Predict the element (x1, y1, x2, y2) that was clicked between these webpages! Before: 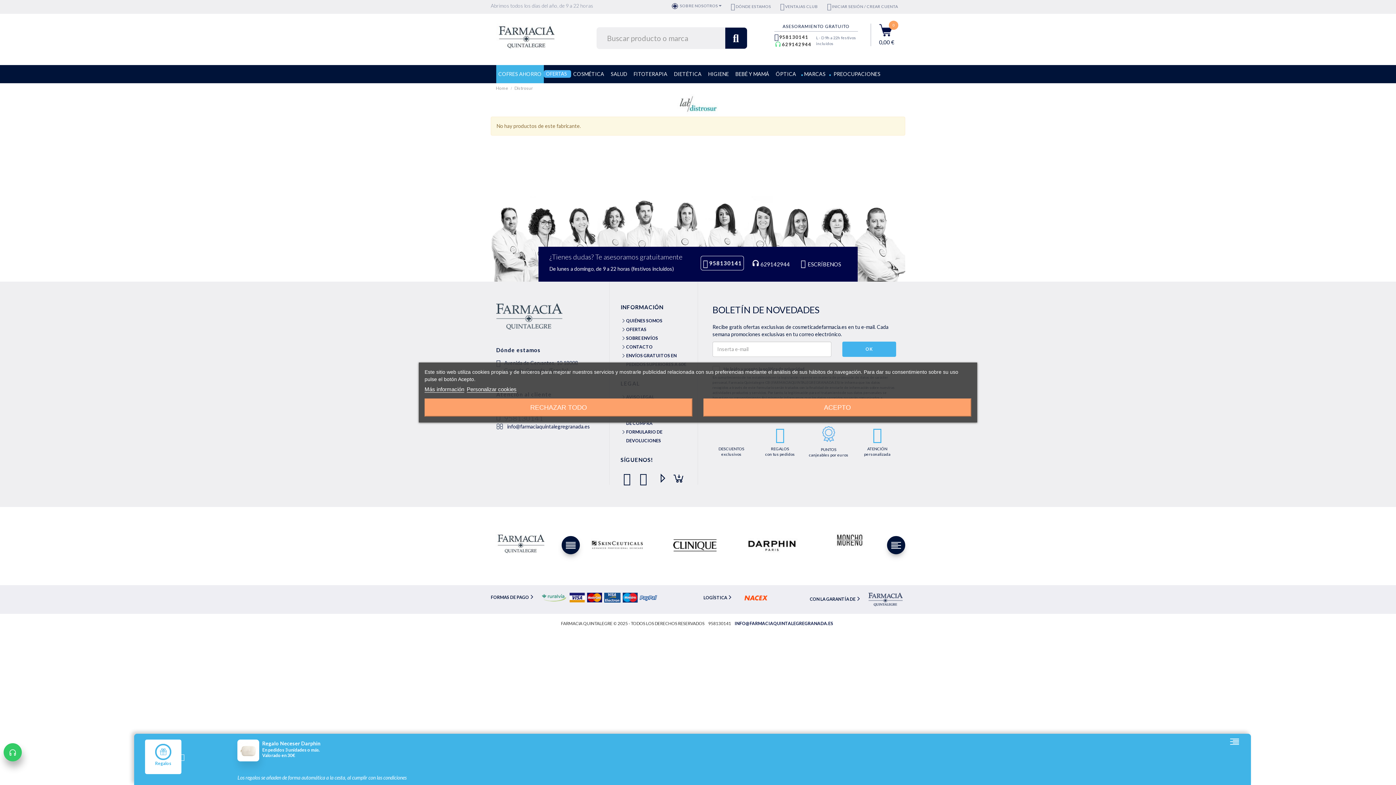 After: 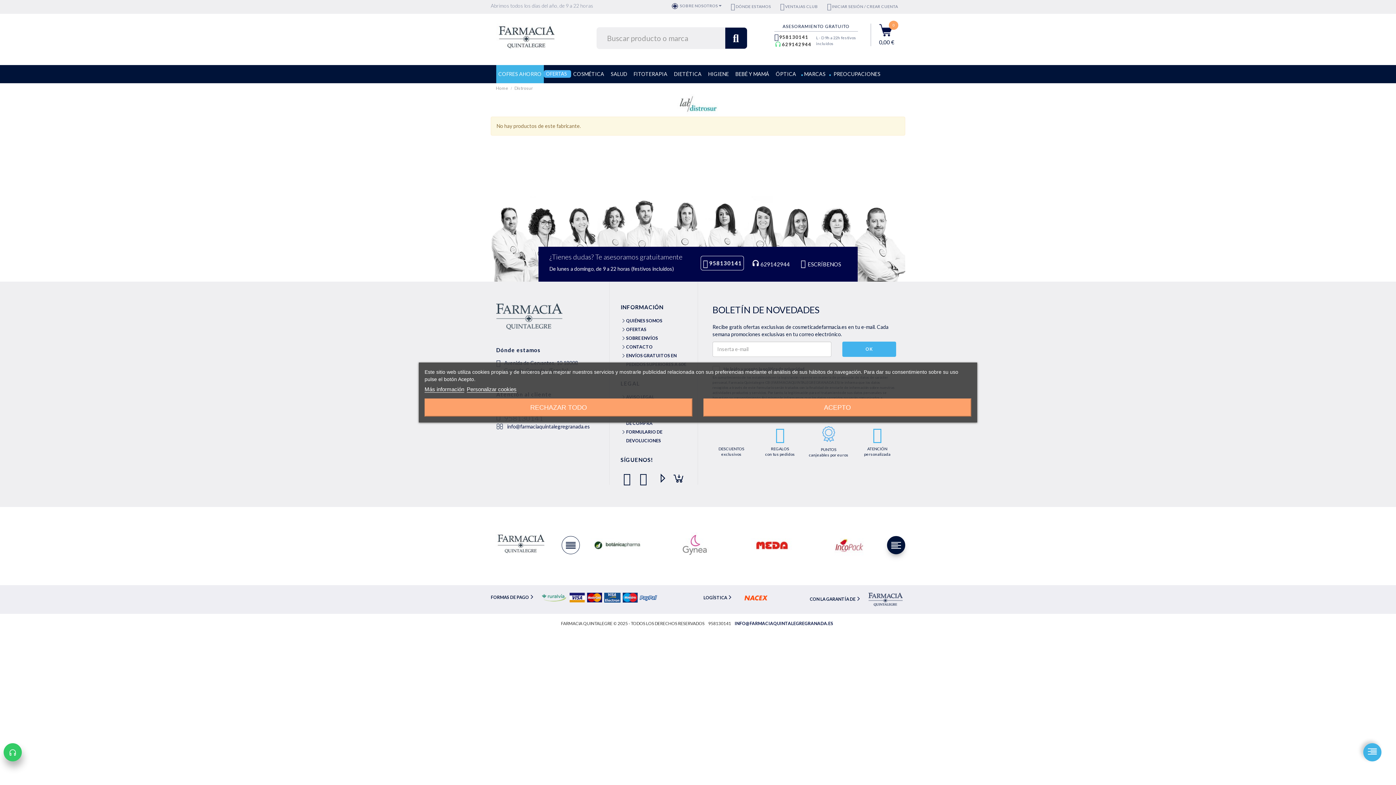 Action: bbox: (561, 536, 580, 554)